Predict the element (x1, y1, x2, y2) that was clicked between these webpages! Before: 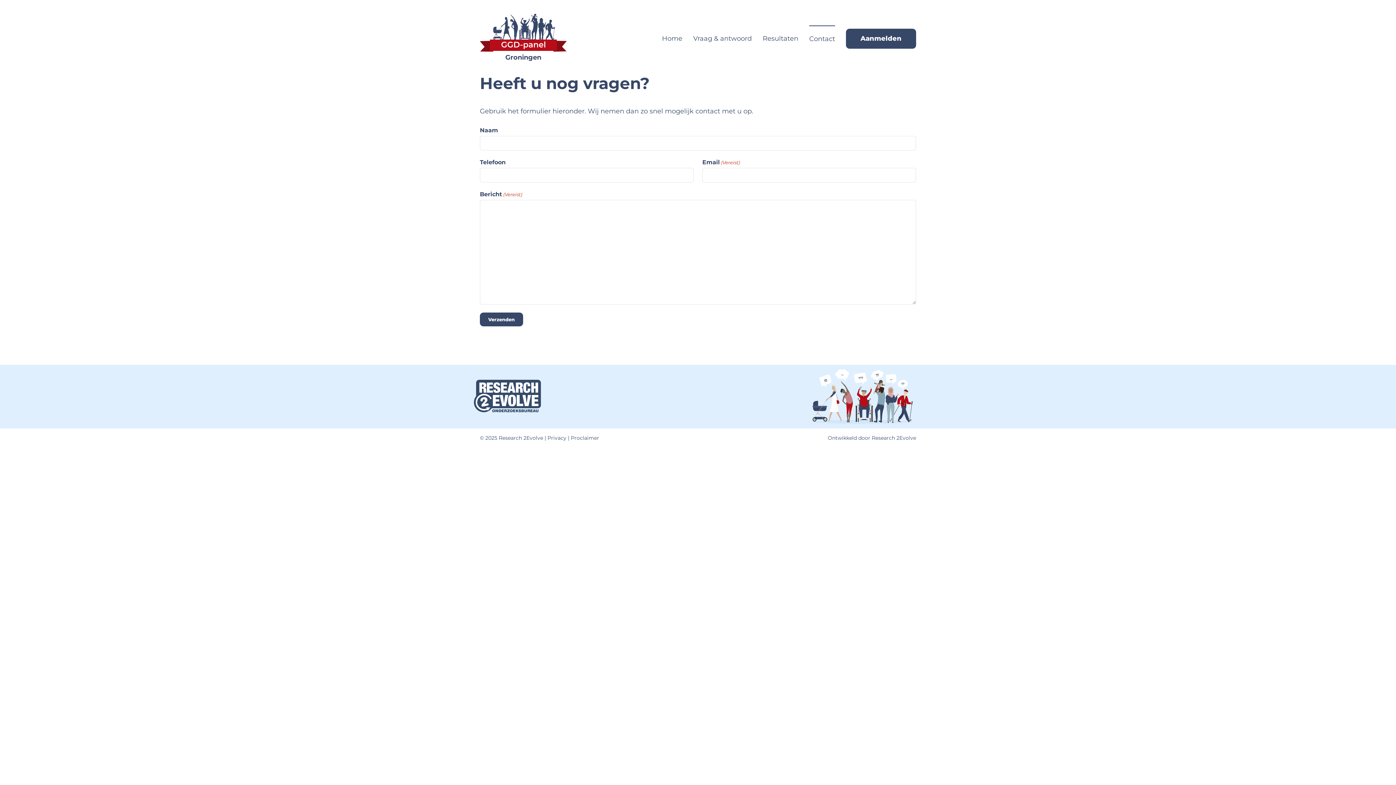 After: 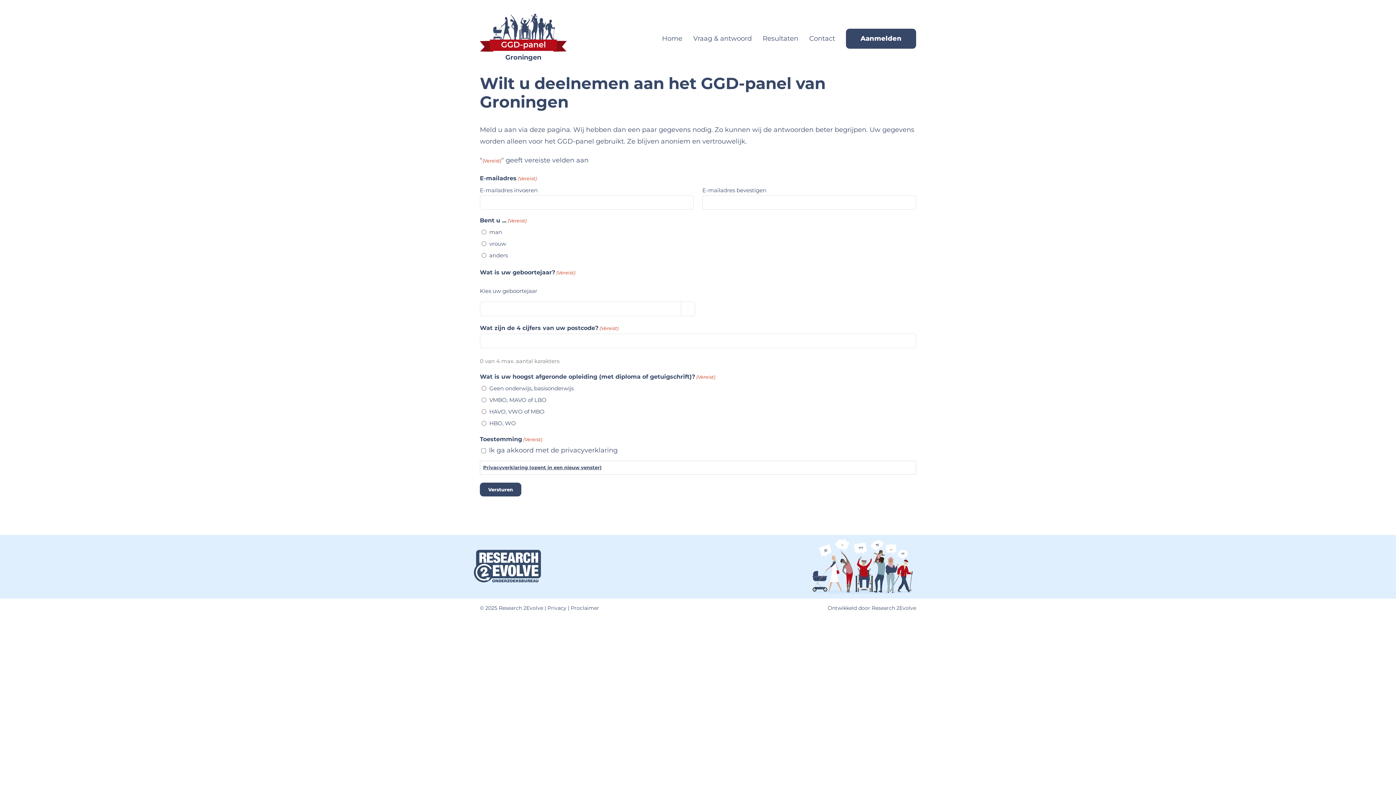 Action: label: Aanmelden bbox: (846, 25, 916, 51)